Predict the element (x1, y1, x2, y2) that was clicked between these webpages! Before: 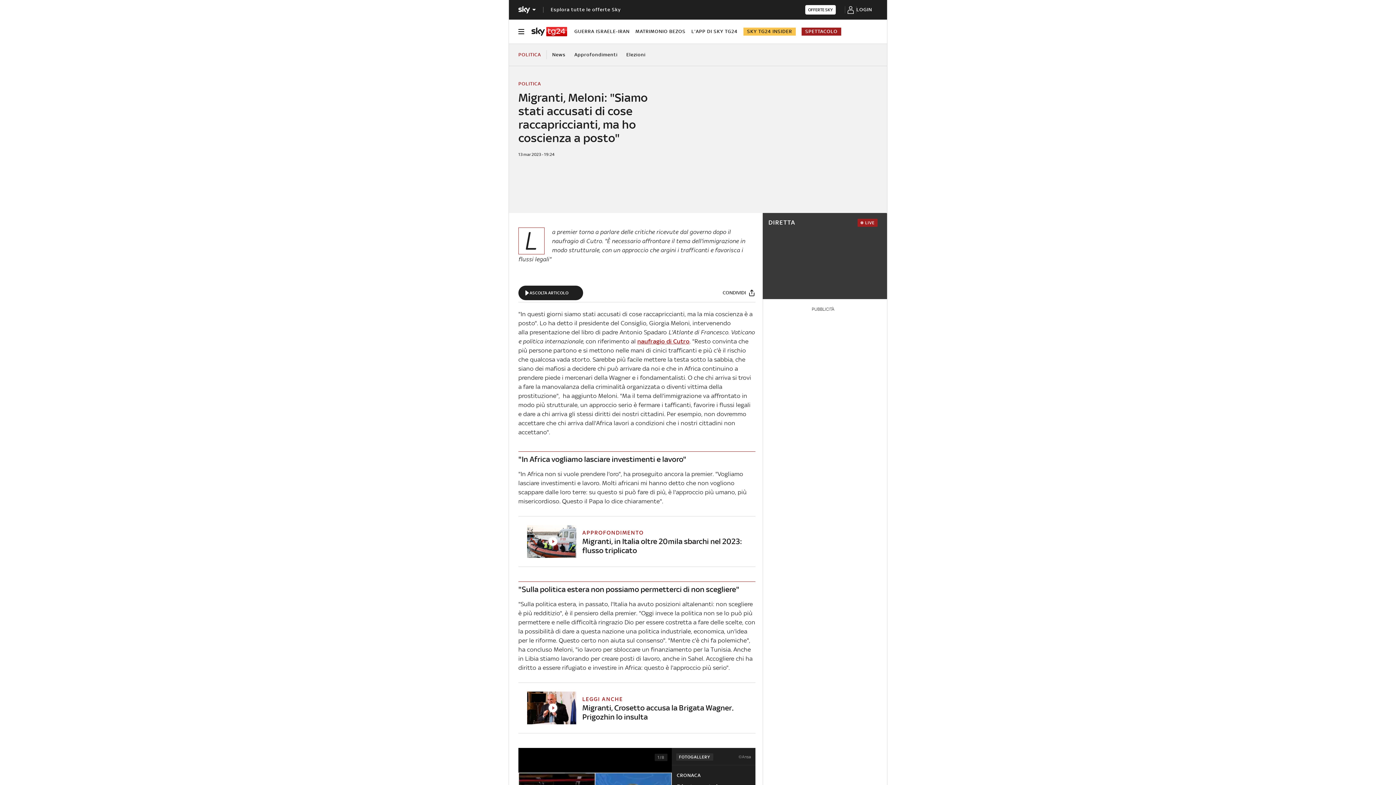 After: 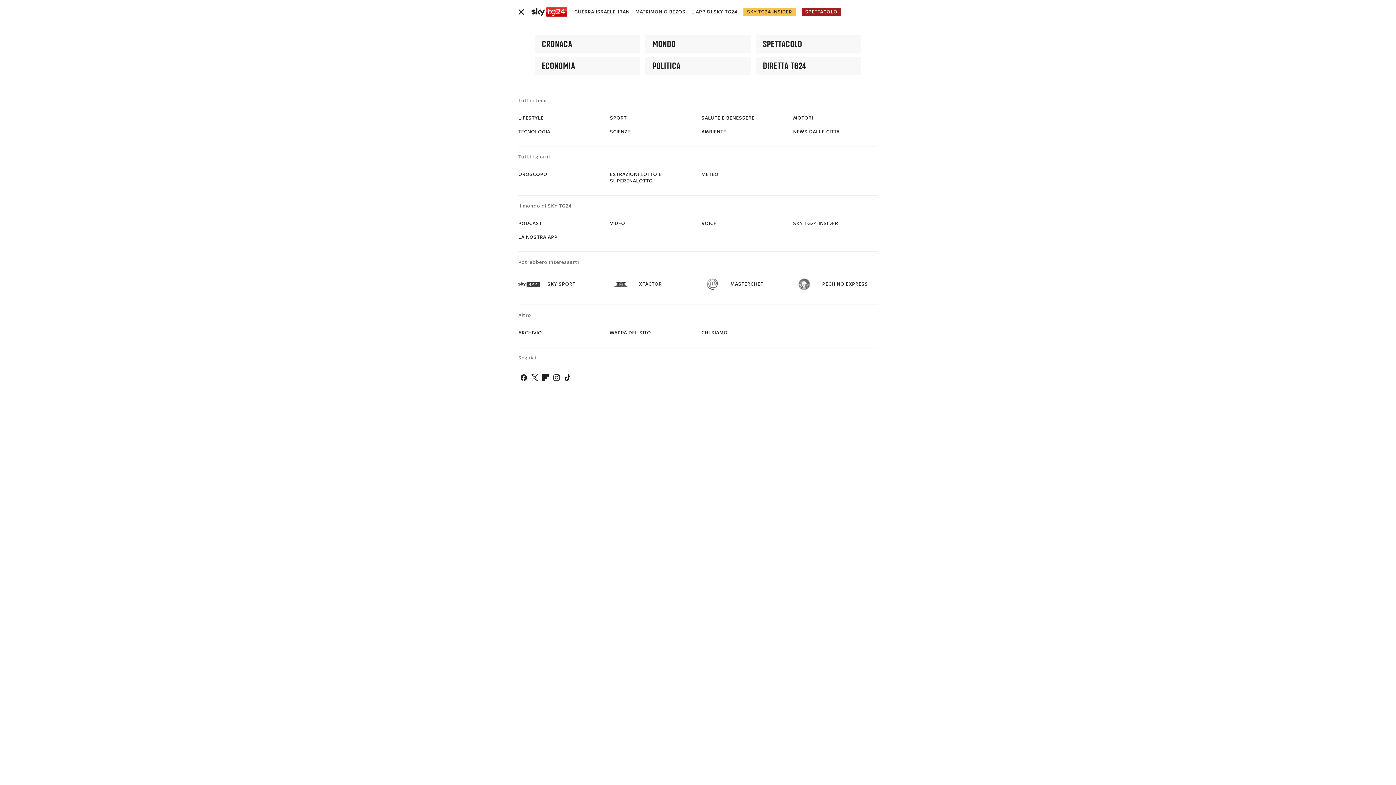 Action: bbox: (518, 26, 524, 36) label: Apri menù